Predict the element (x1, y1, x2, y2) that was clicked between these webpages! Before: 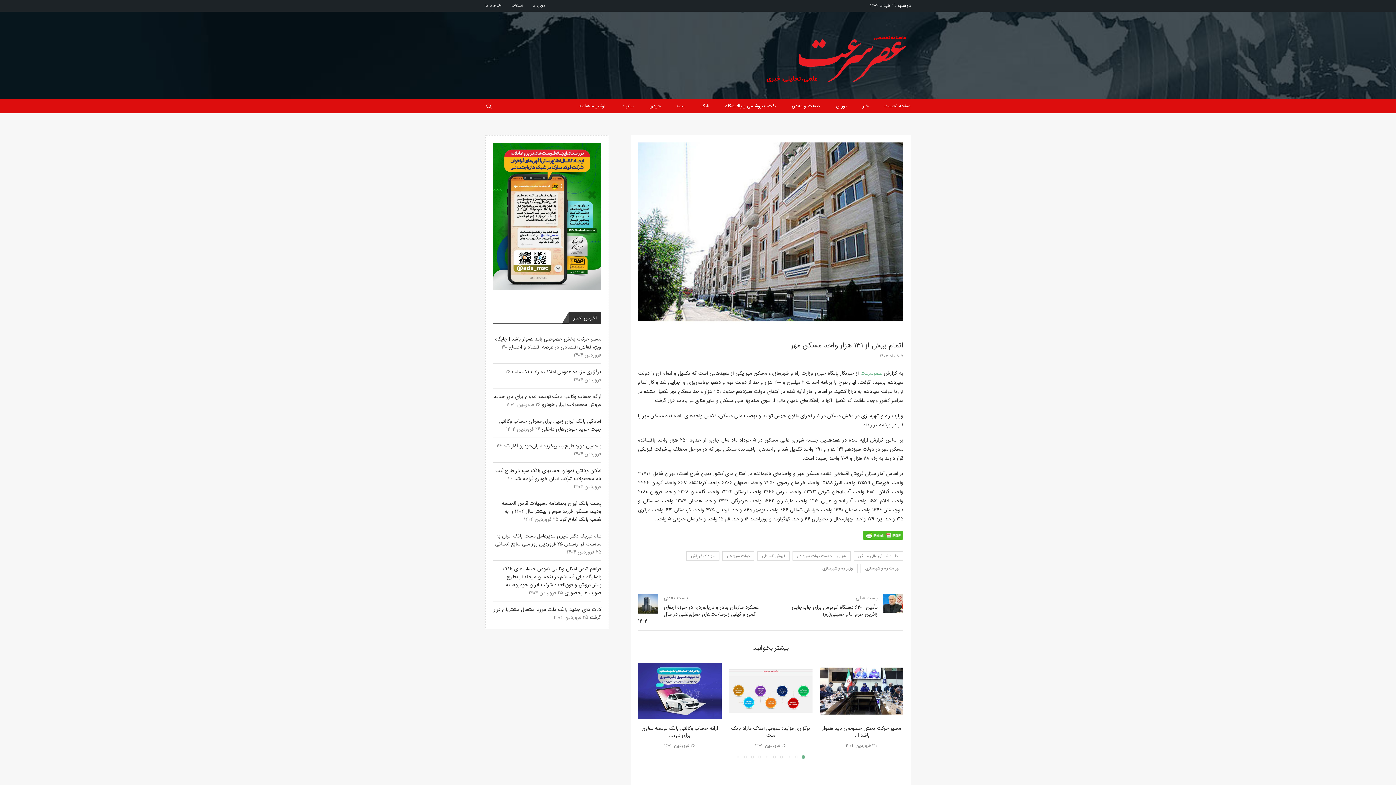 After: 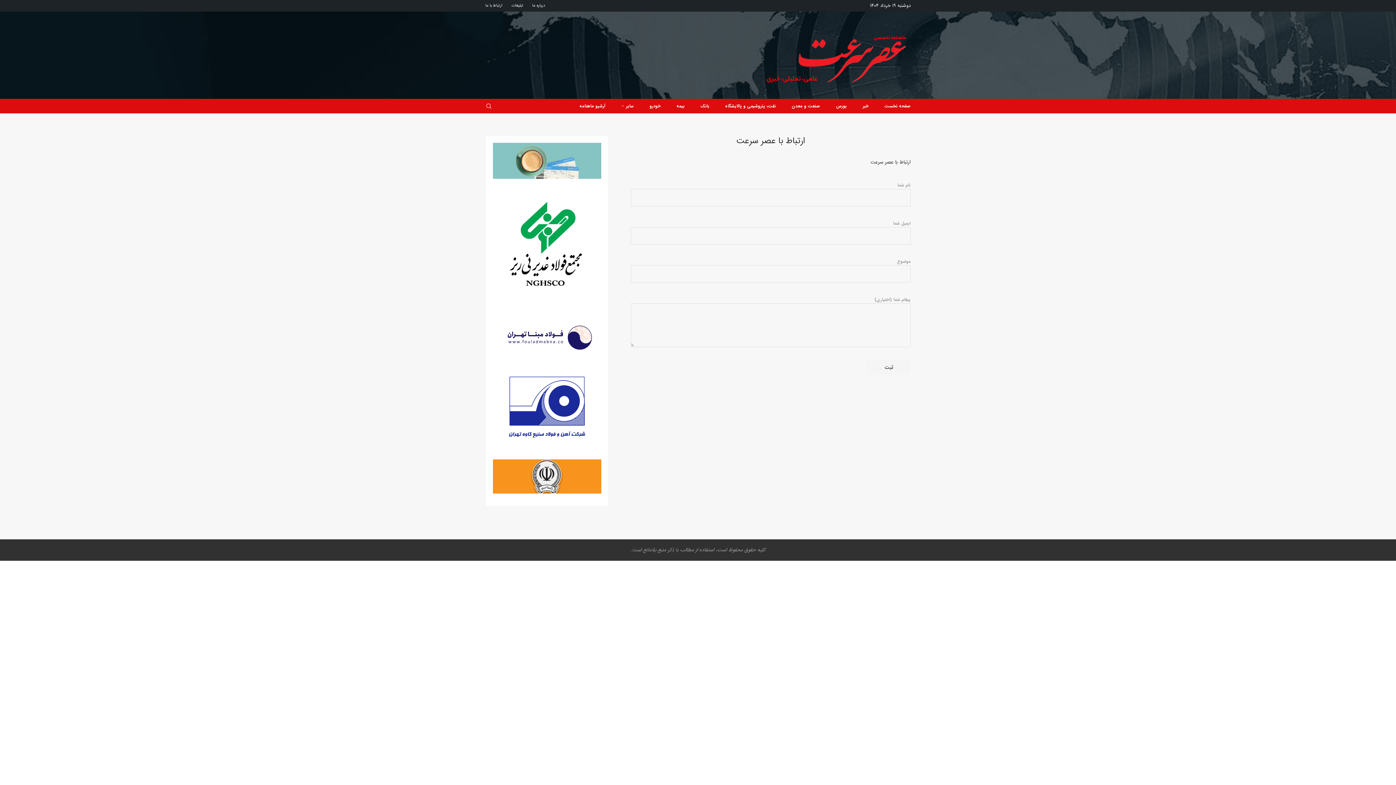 Action: label: ارتباط با ما bbox: (485, 0, 502, 11)